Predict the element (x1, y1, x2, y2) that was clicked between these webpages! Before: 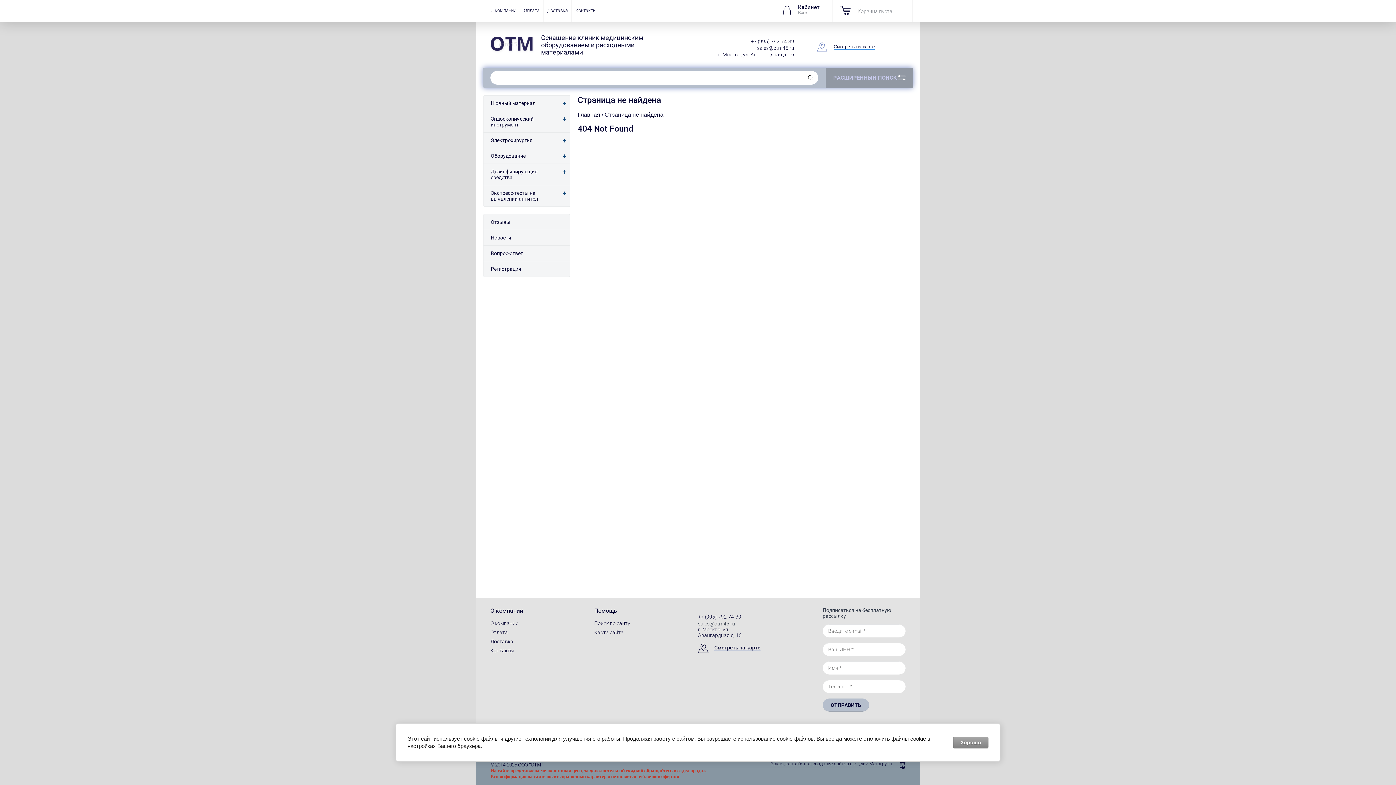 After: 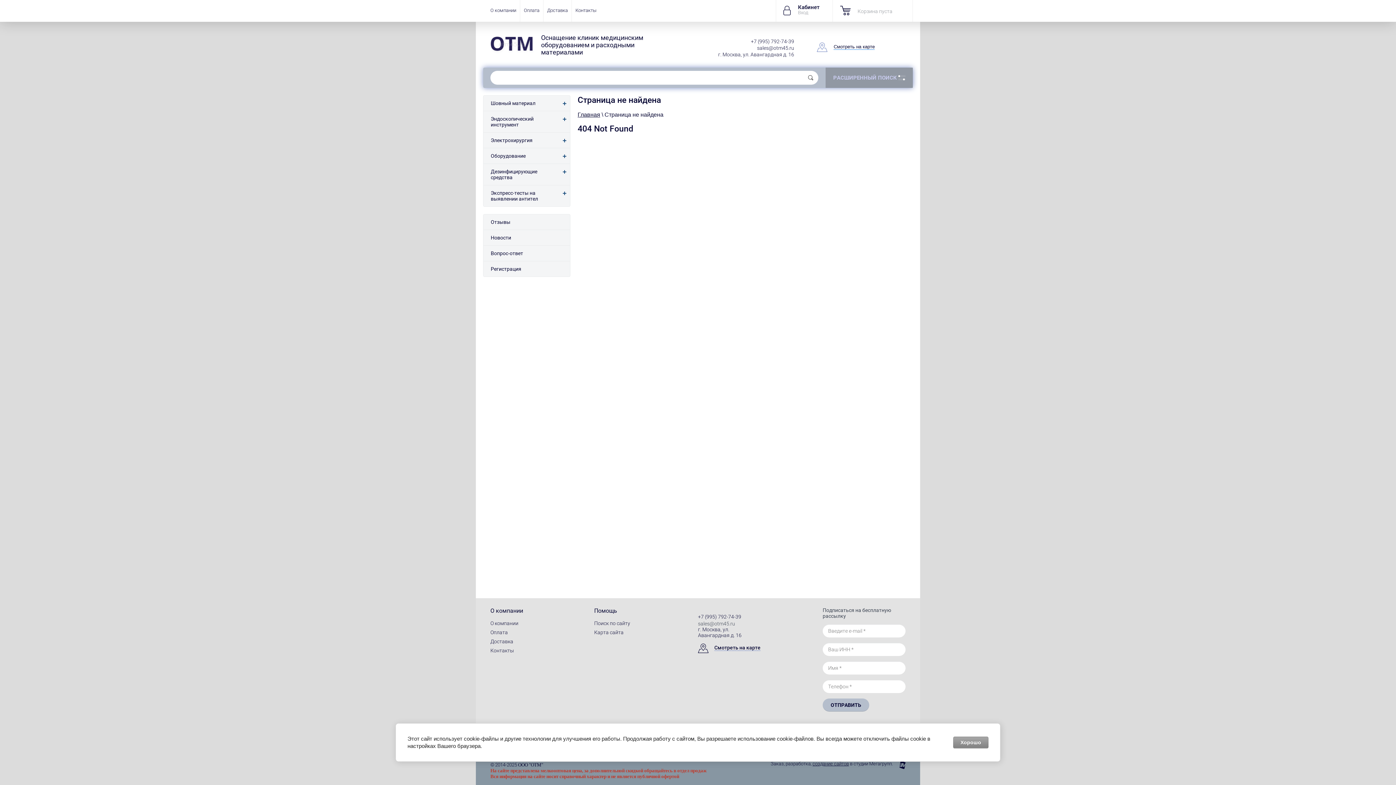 Action: label: +7 (995) 792-74-39 bbox: (737, 38, 794, 44)